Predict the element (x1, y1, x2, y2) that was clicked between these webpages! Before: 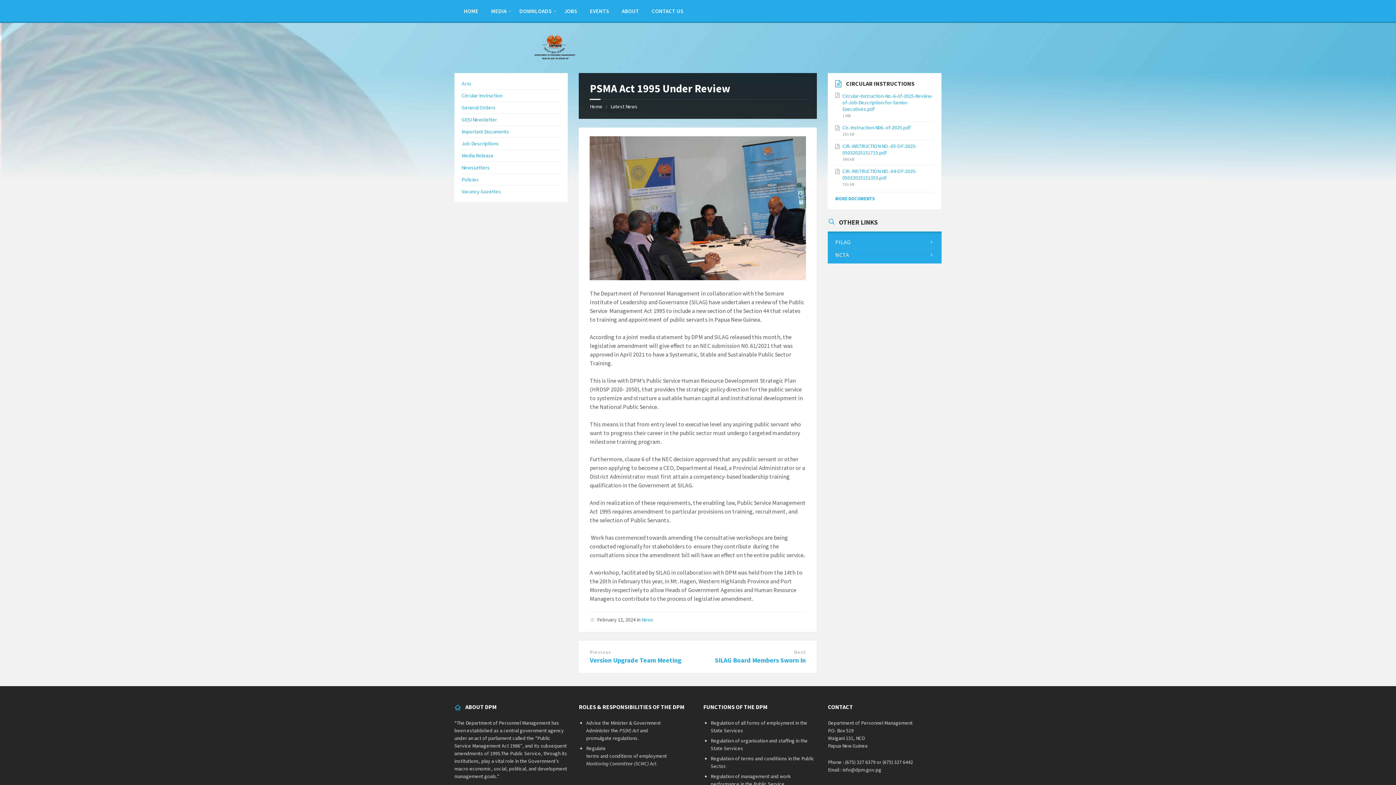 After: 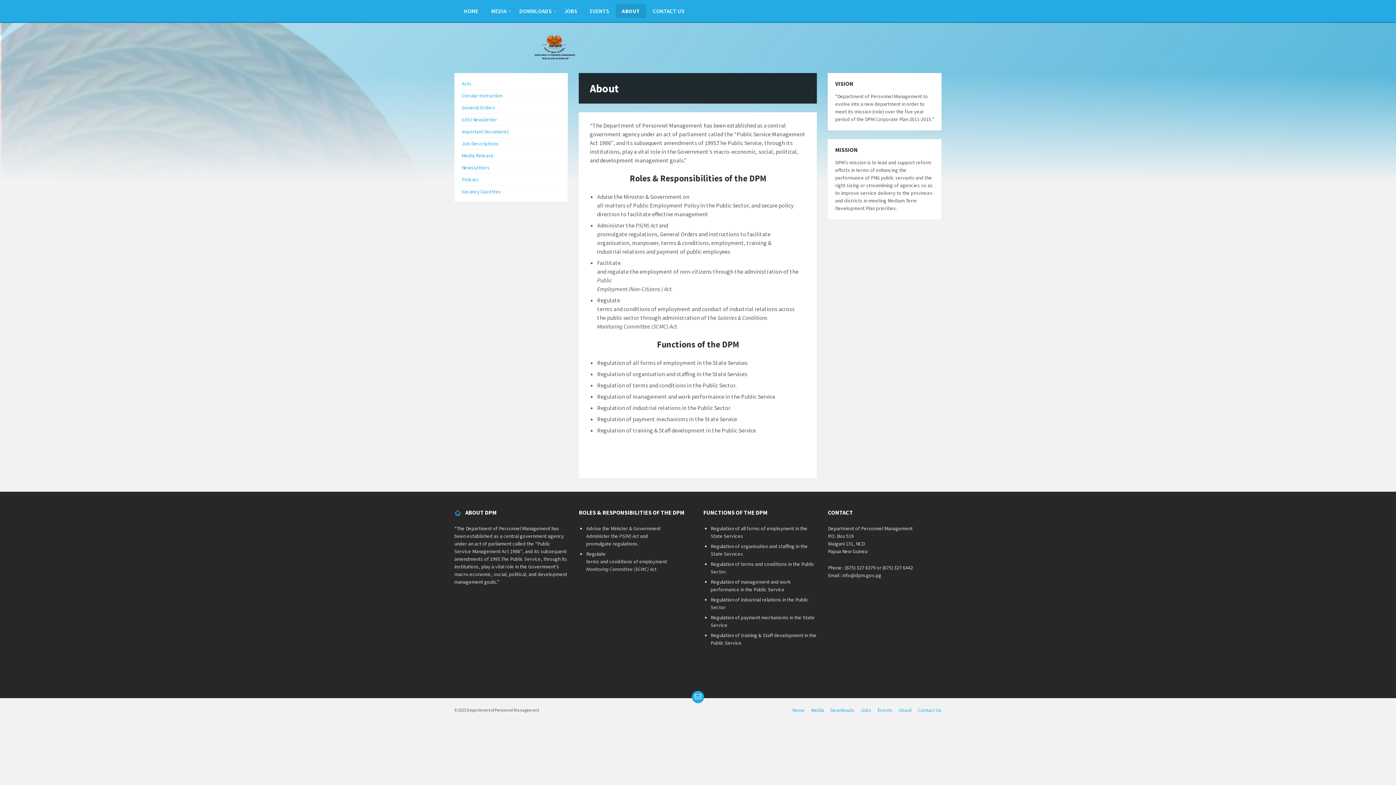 Action: bbox: (616, 3, 645, 18) label: ABOUT